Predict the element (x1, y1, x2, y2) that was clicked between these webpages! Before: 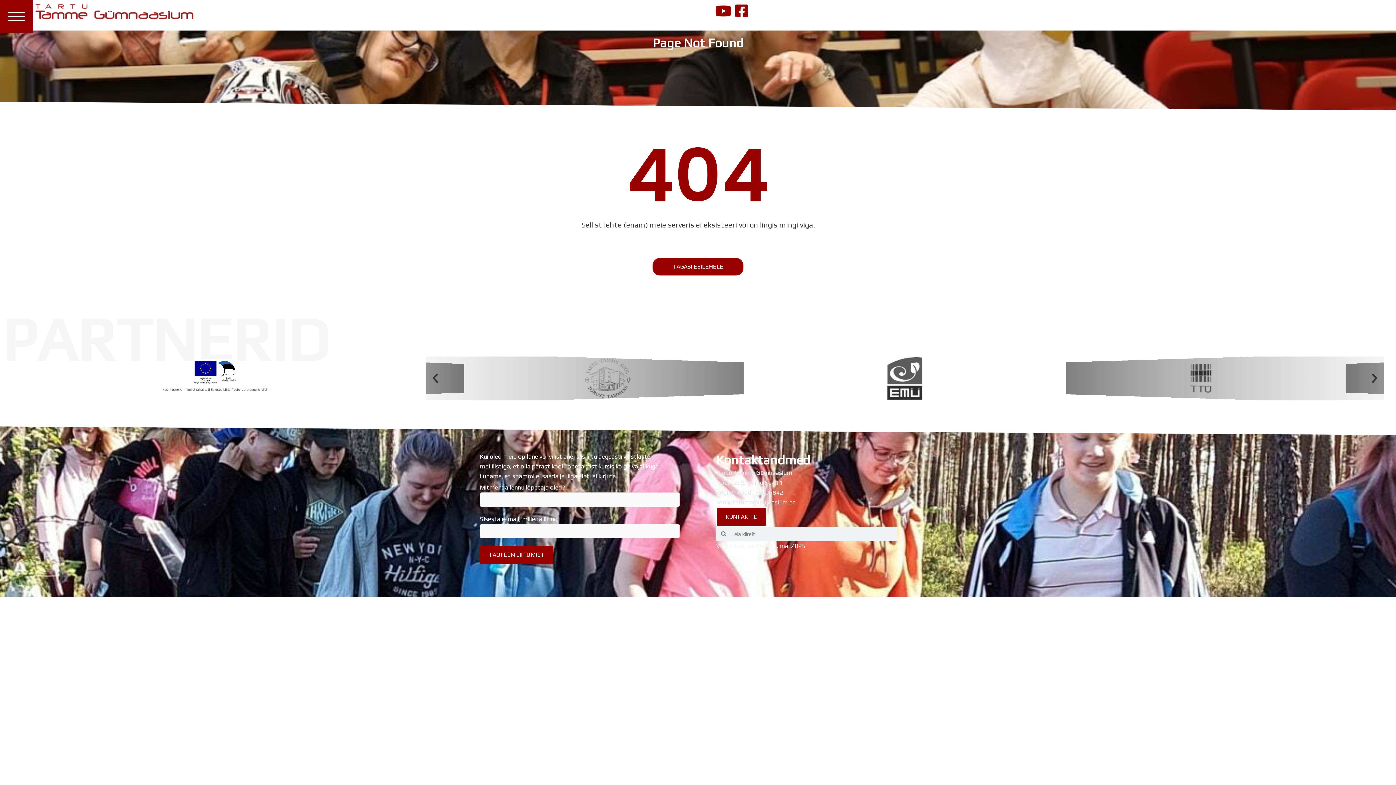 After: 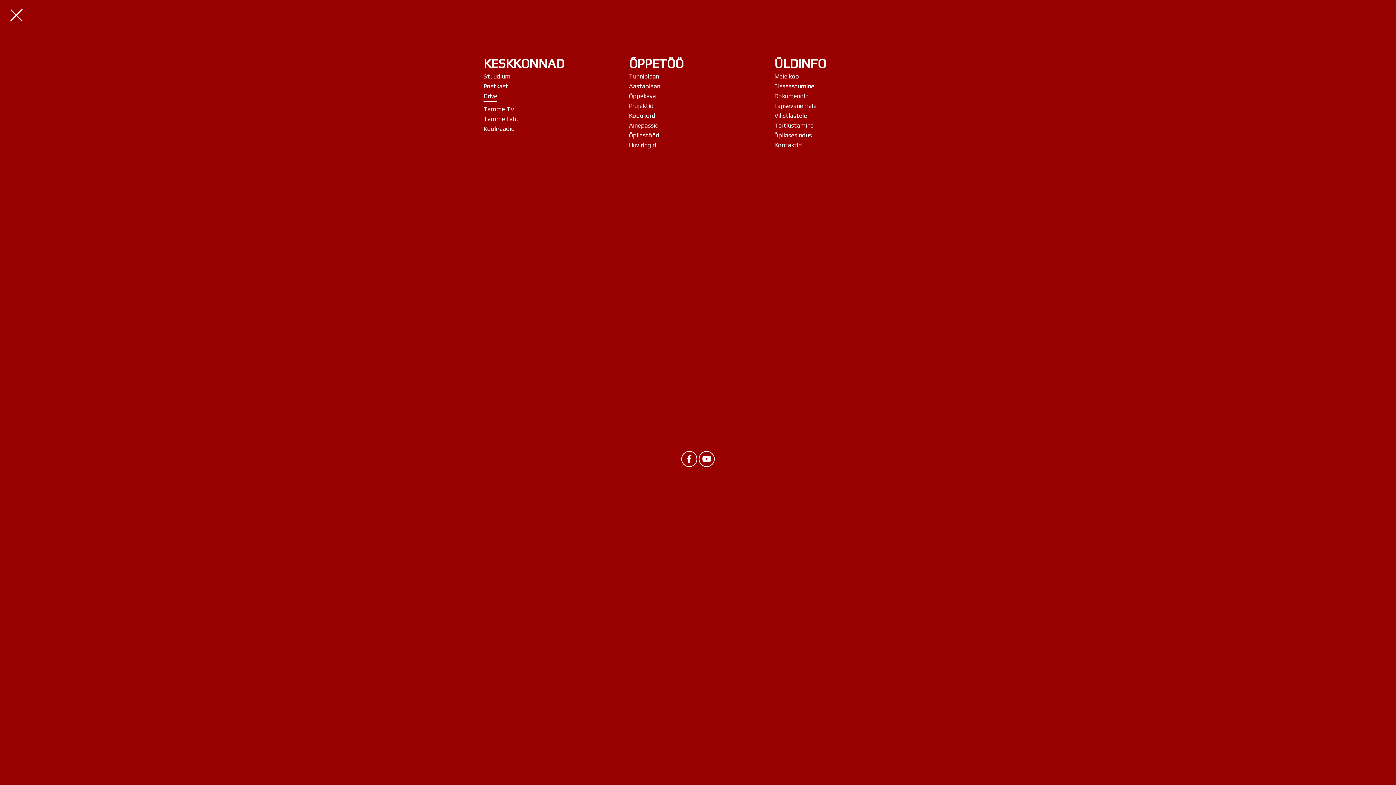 Action: bbox: (0, 0, 32, 32)